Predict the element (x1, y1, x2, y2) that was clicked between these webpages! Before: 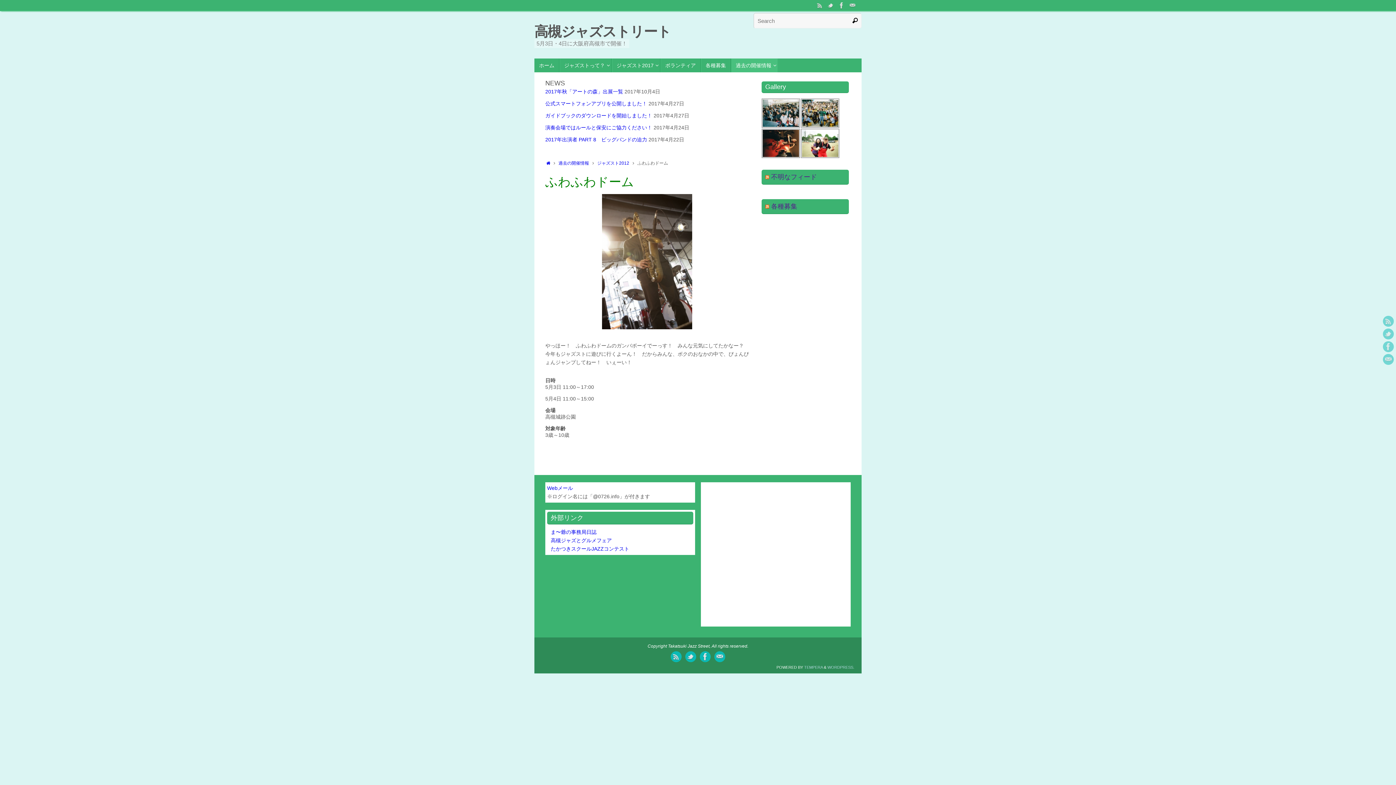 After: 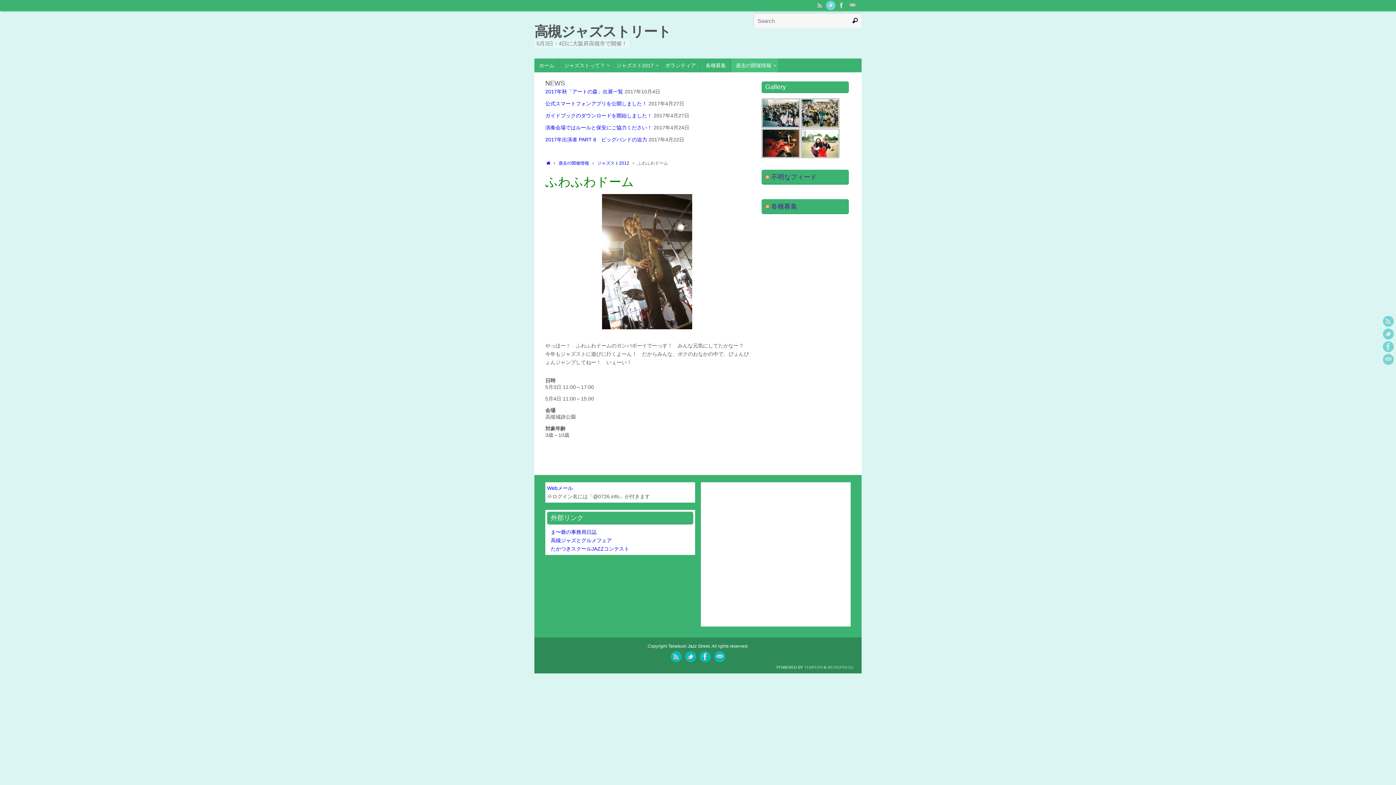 Action: bbox: (825, 0, 836, 10)